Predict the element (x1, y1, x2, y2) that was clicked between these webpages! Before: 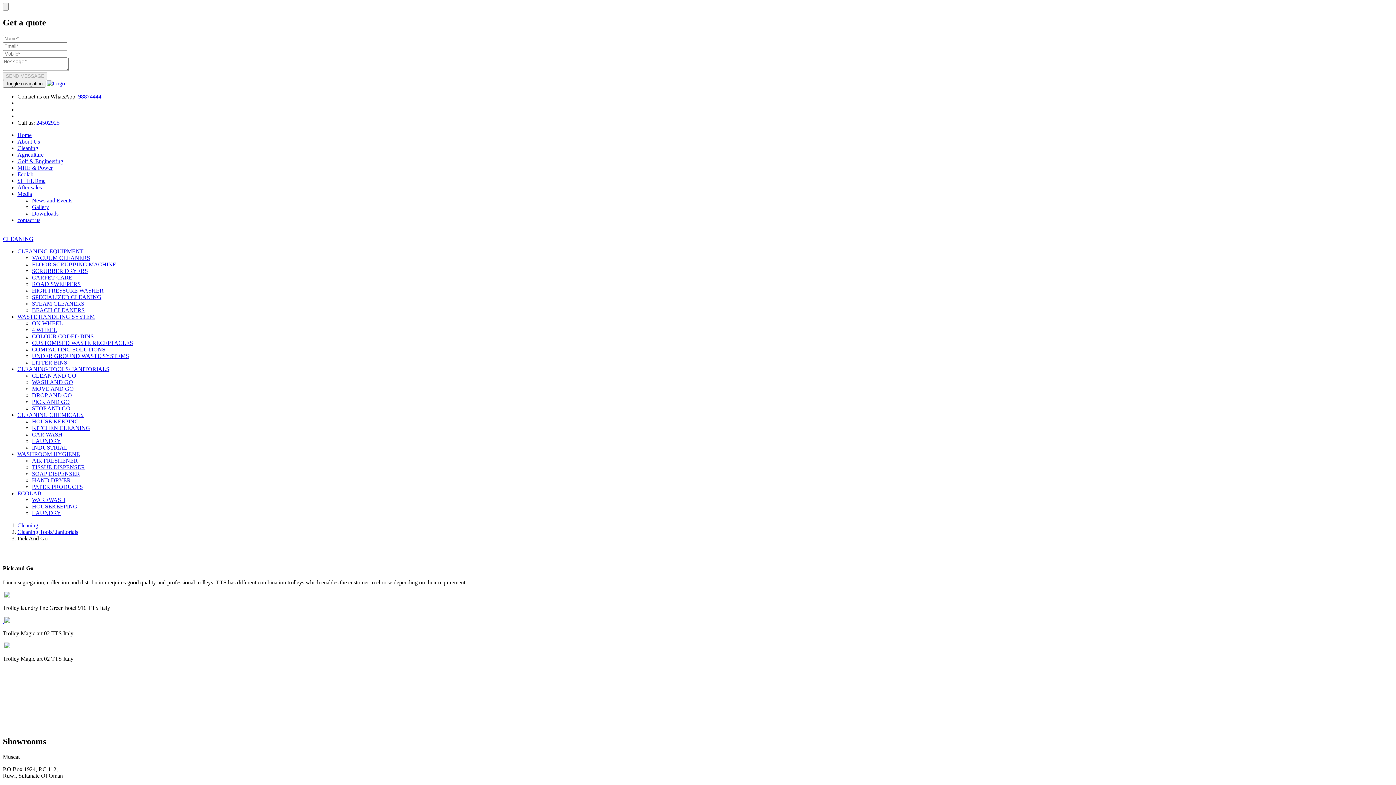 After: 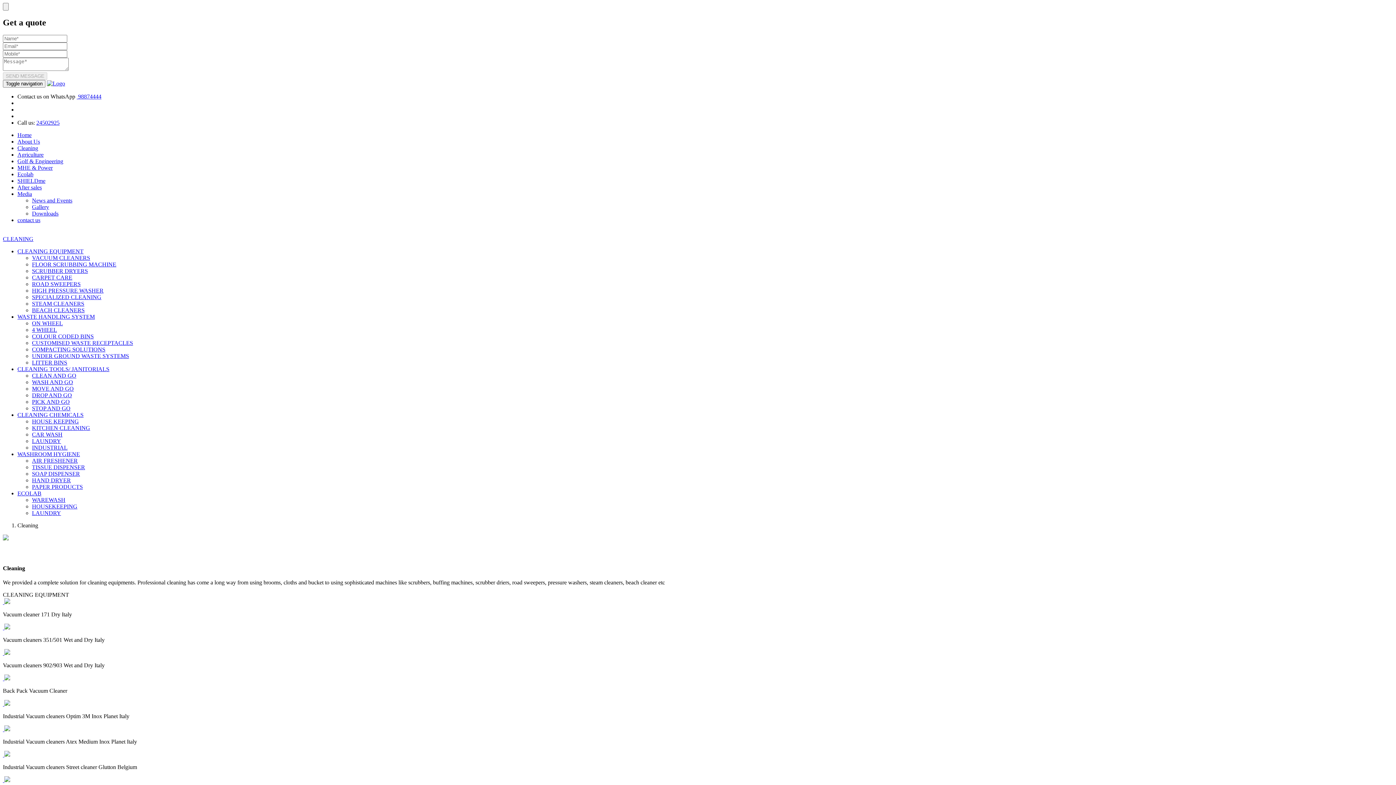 Action: label: Cleaning bbox: (17, 145, 38, 151)